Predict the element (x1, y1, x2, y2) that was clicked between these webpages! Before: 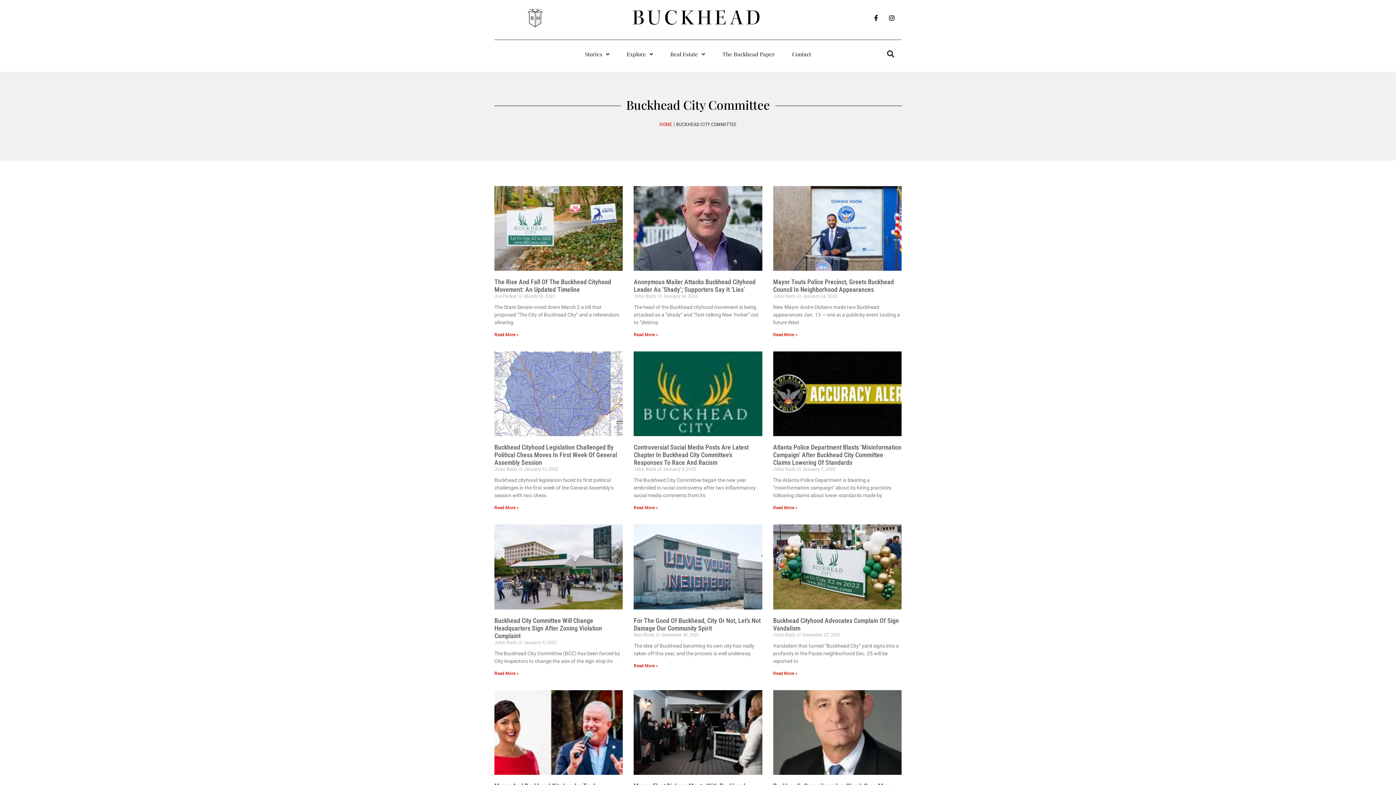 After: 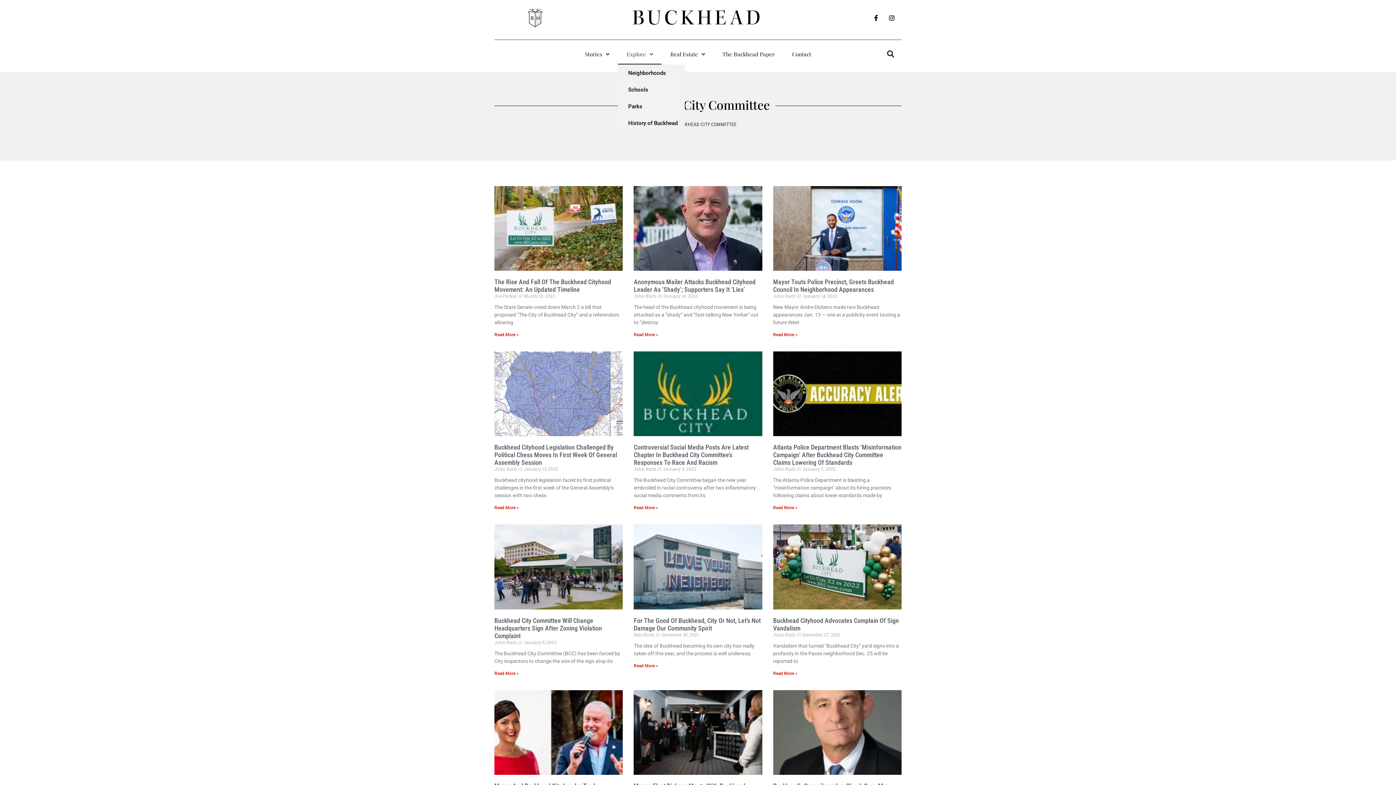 Action: bbox: (618, 43, 661, 64) label: Explore